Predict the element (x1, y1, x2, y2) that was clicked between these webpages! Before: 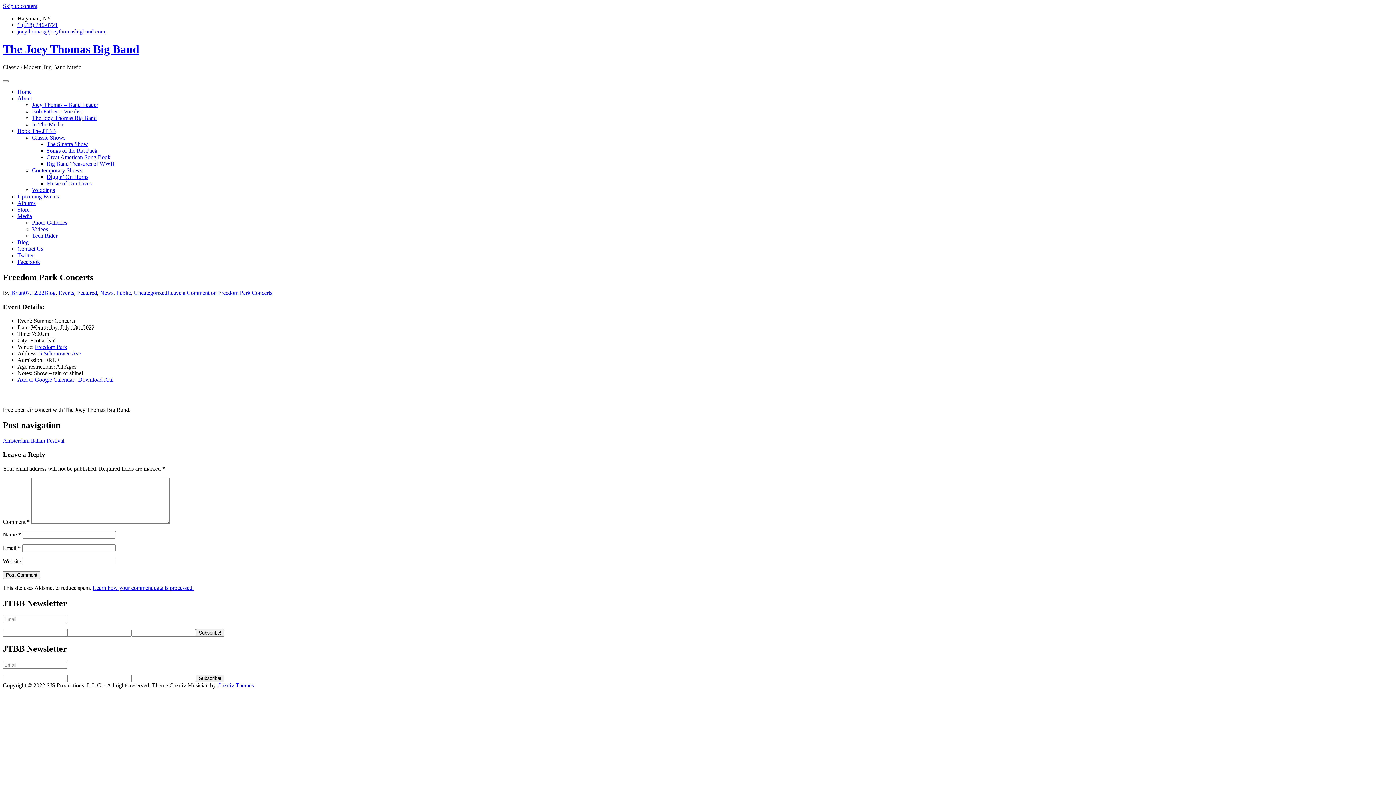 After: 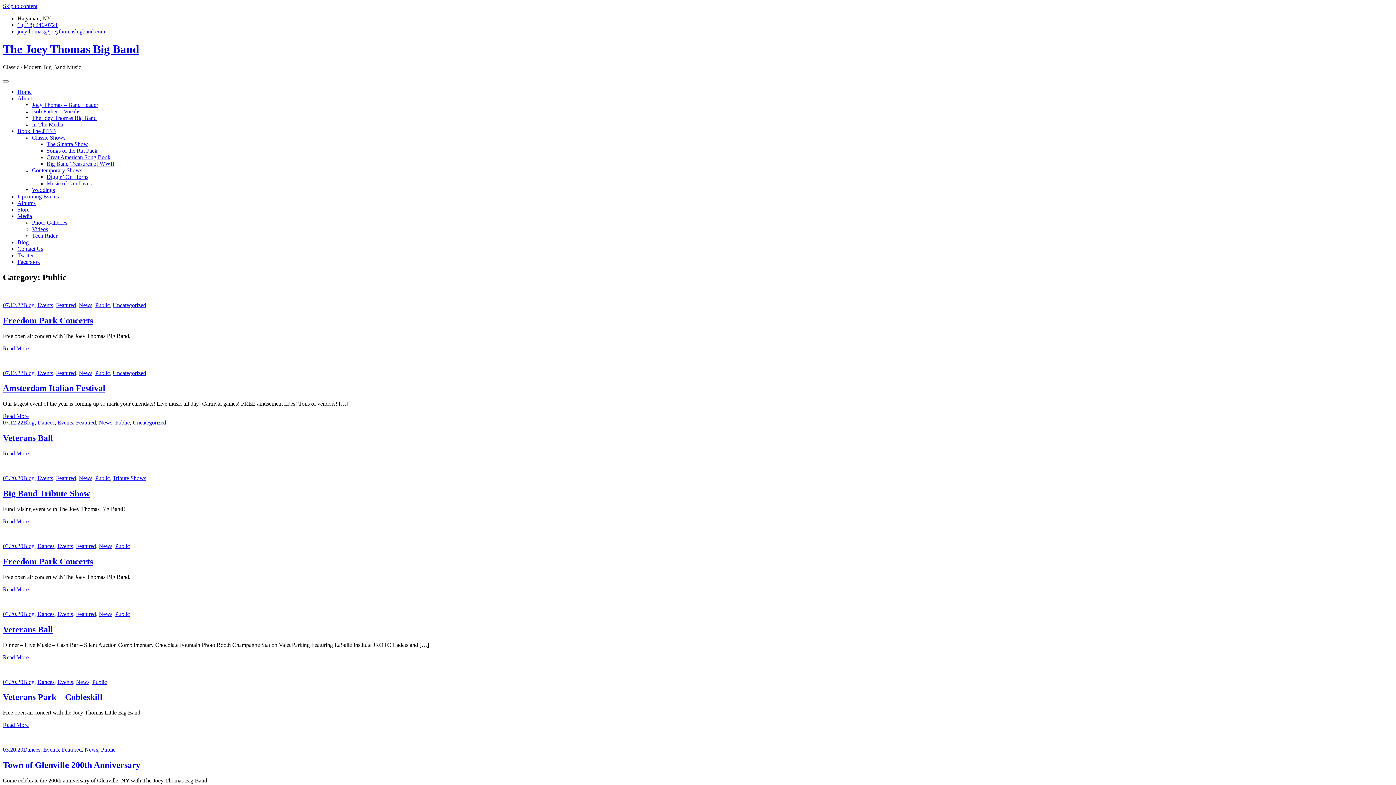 Action: bbox: (116, 289, 130, 295) label: Public